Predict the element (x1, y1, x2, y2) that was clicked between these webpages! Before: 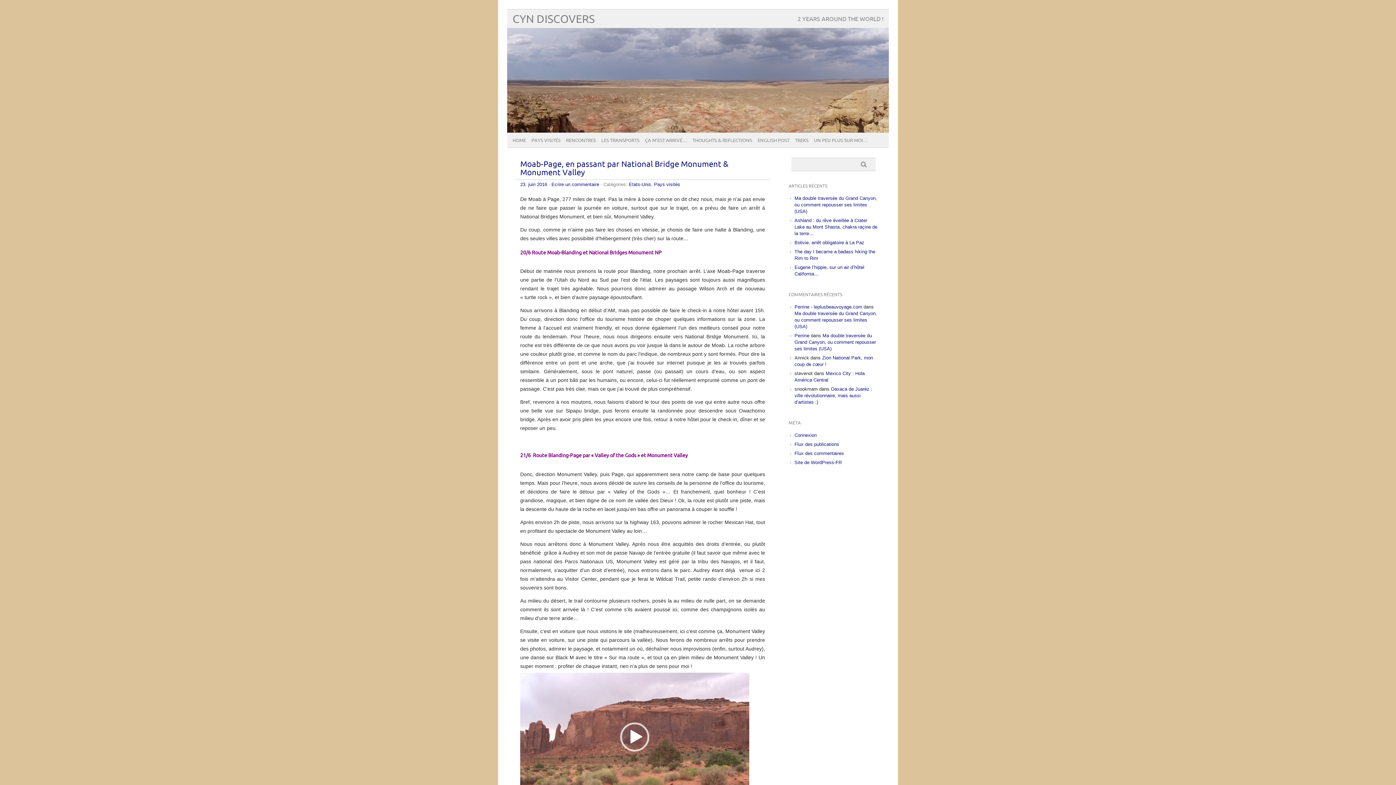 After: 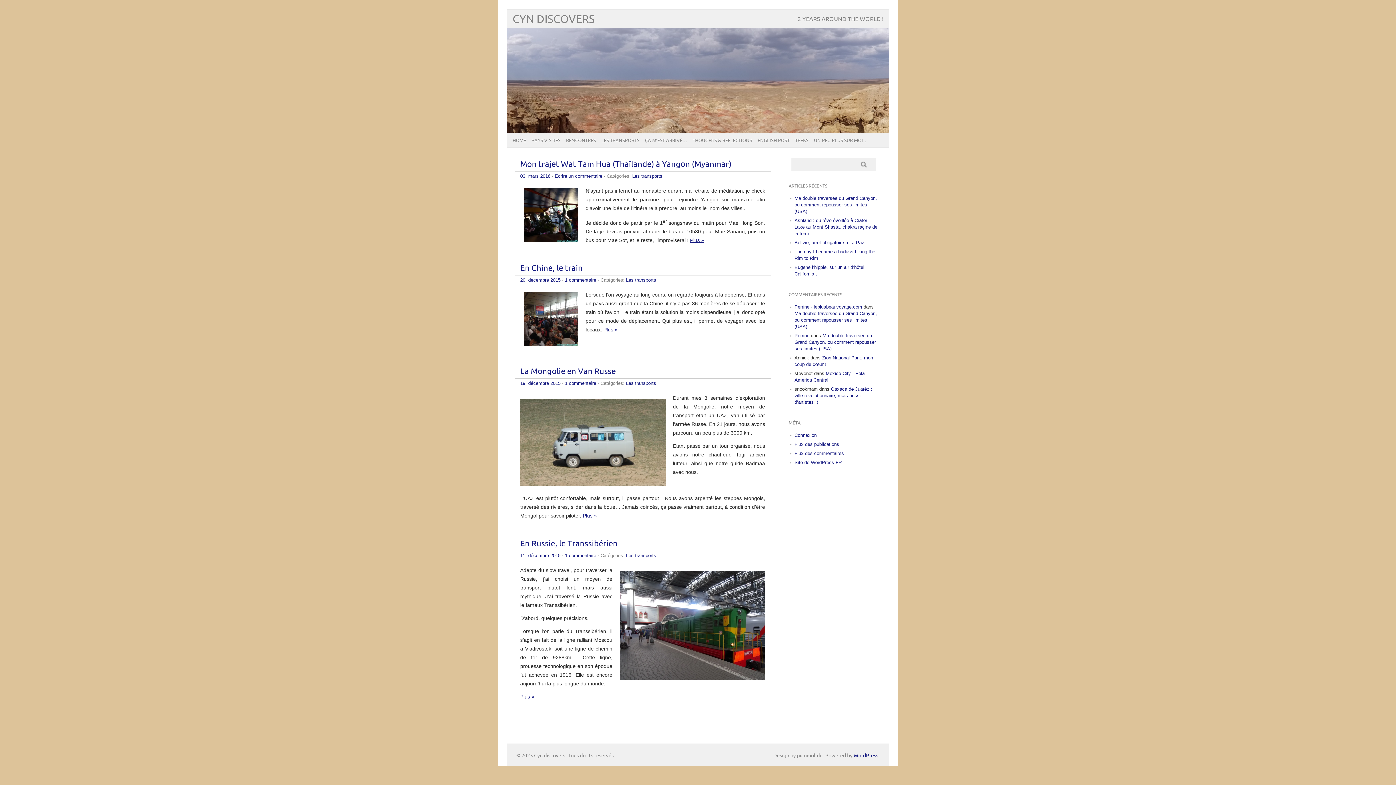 Action: bbox: (596, 132, 639, 147) label: LES TRANSPORTS